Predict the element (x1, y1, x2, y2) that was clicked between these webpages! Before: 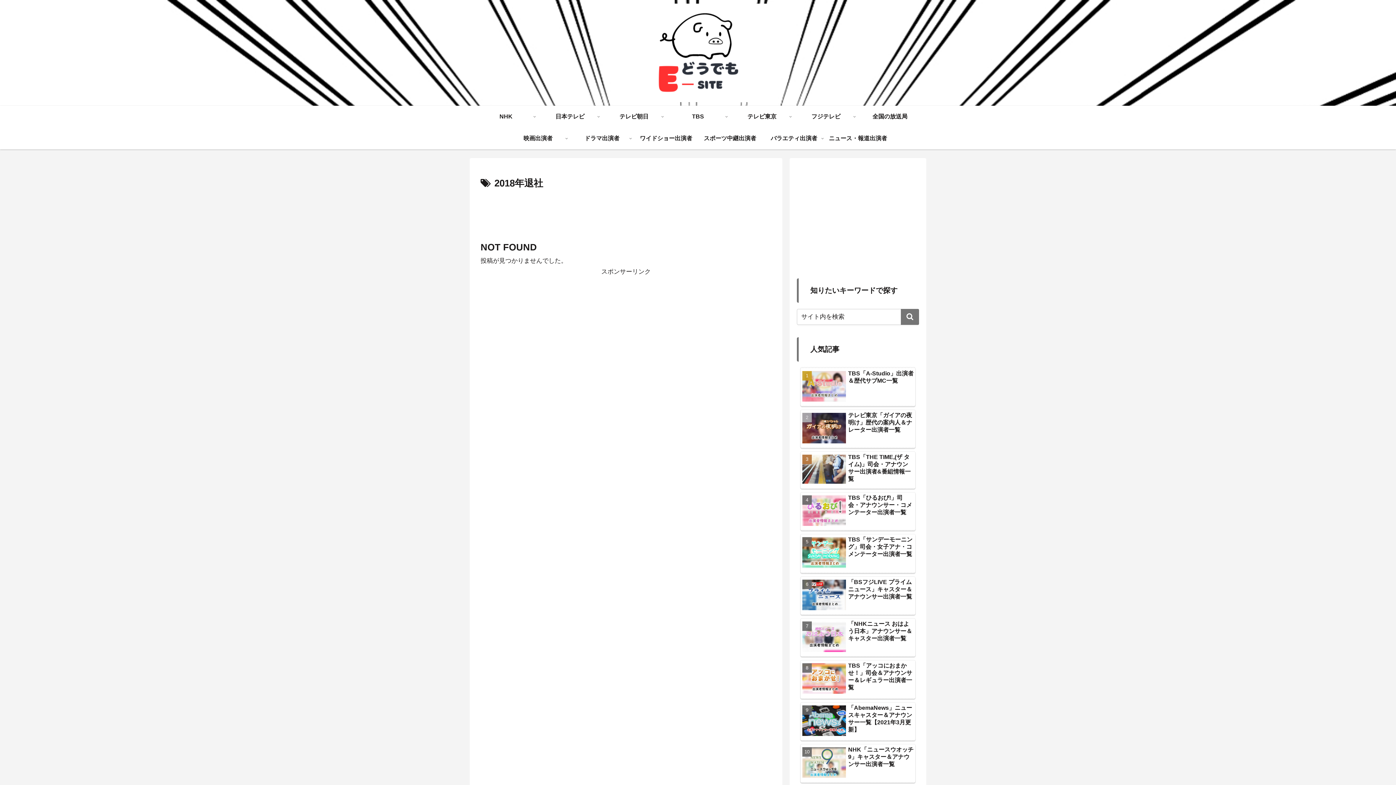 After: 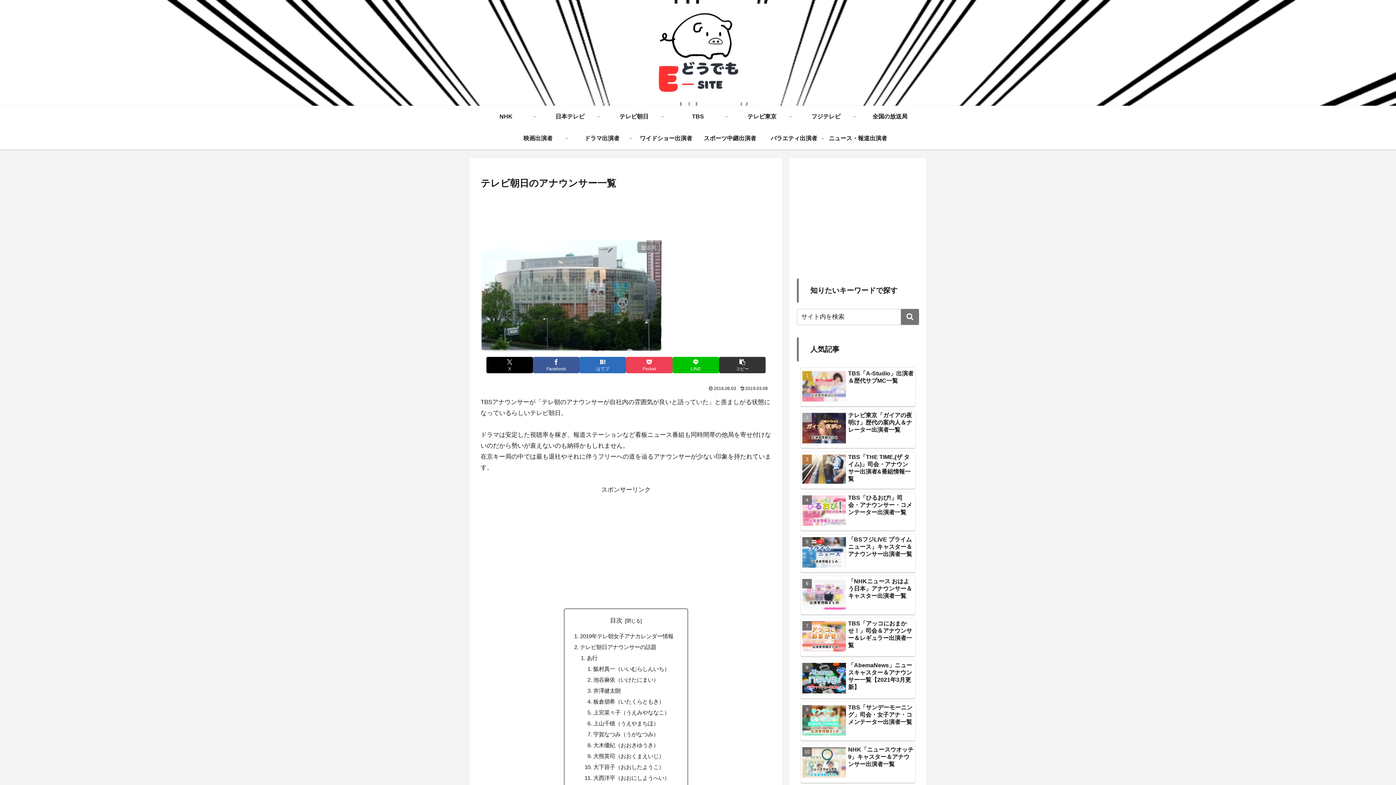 Action: bbox: (602, 105, 666, 127) label: テレビ朝日